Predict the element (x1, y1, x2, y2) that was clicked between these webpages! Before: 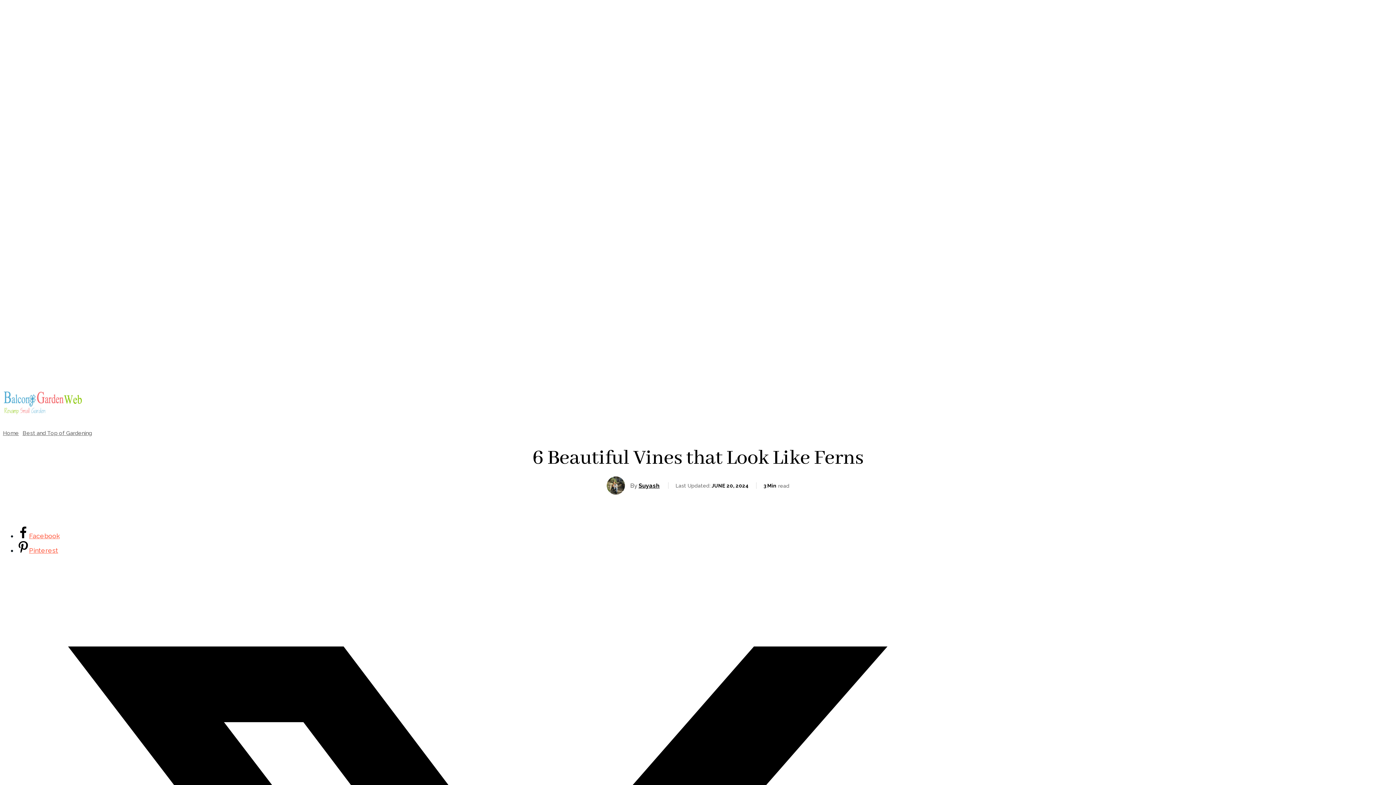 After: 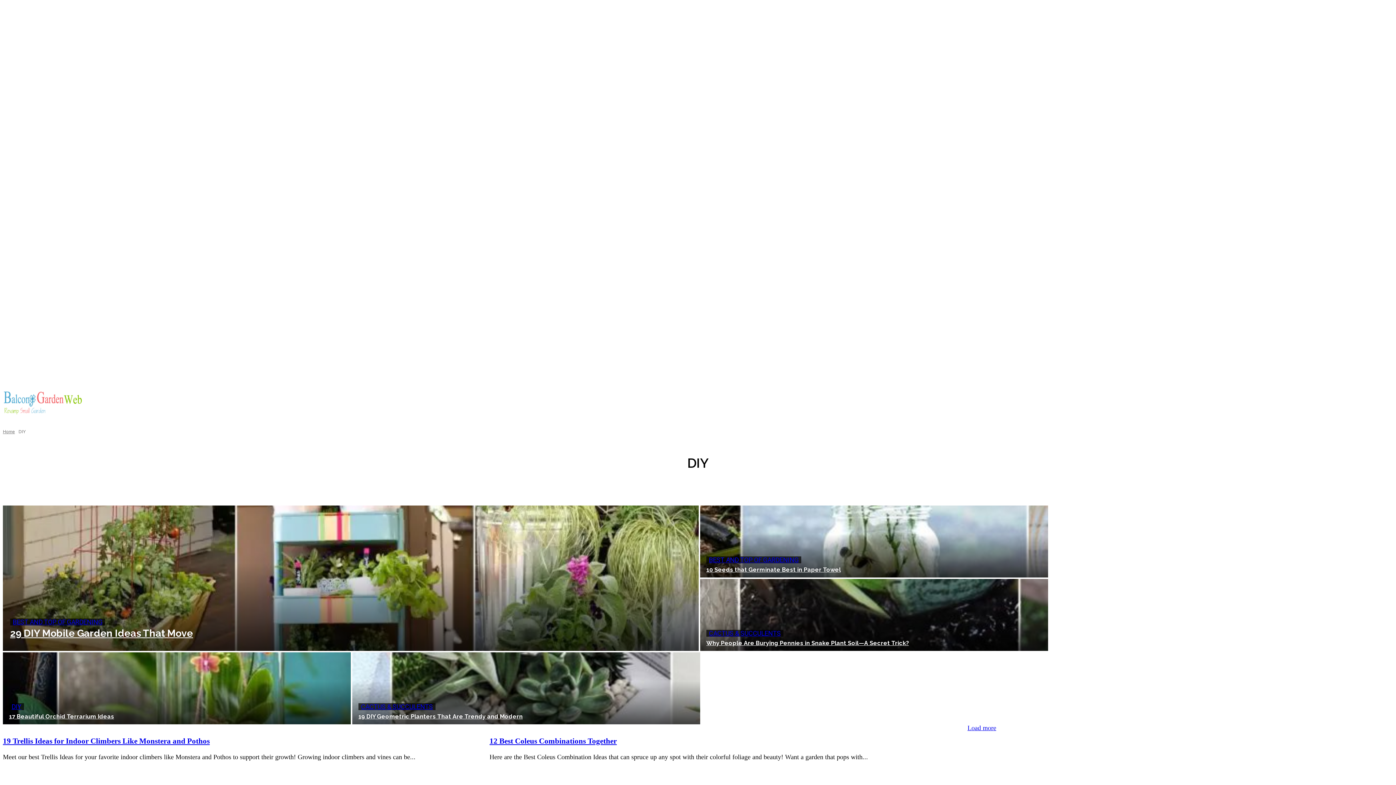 Action: bbox: (323, 395, 332, 407) label: DIY